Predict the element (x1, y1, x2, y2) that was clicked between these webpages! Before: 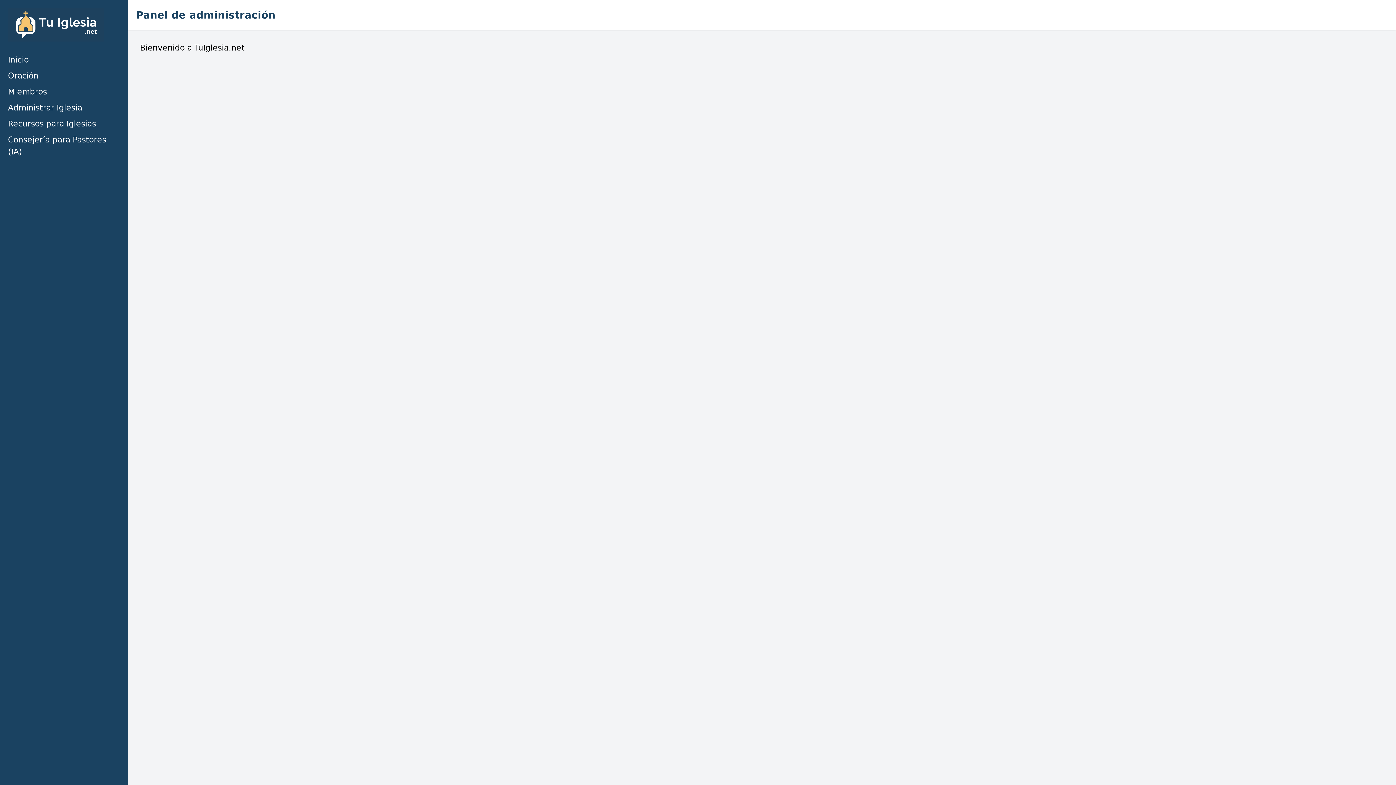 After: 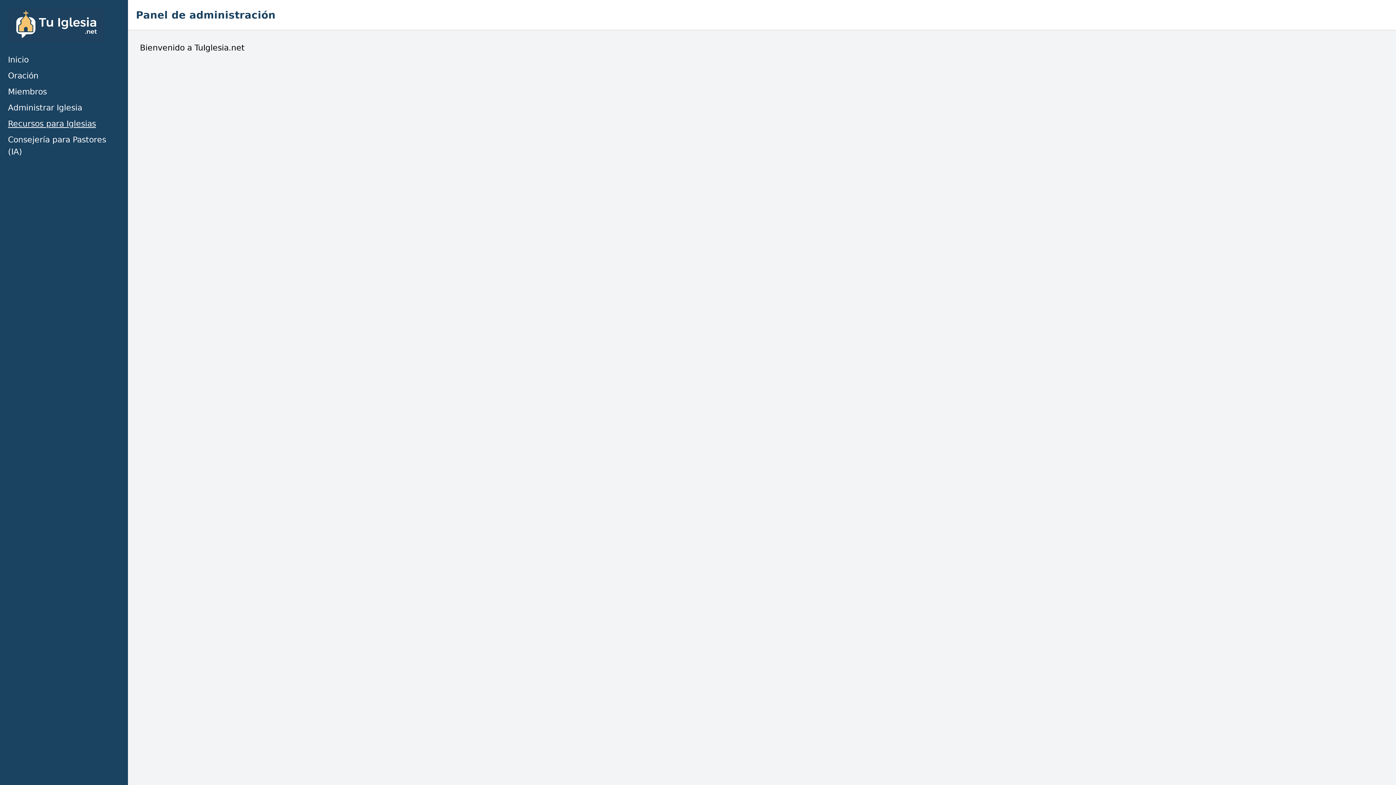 Action: bbox: (8, 119, 96, 128) label: Recursos para Iglesias